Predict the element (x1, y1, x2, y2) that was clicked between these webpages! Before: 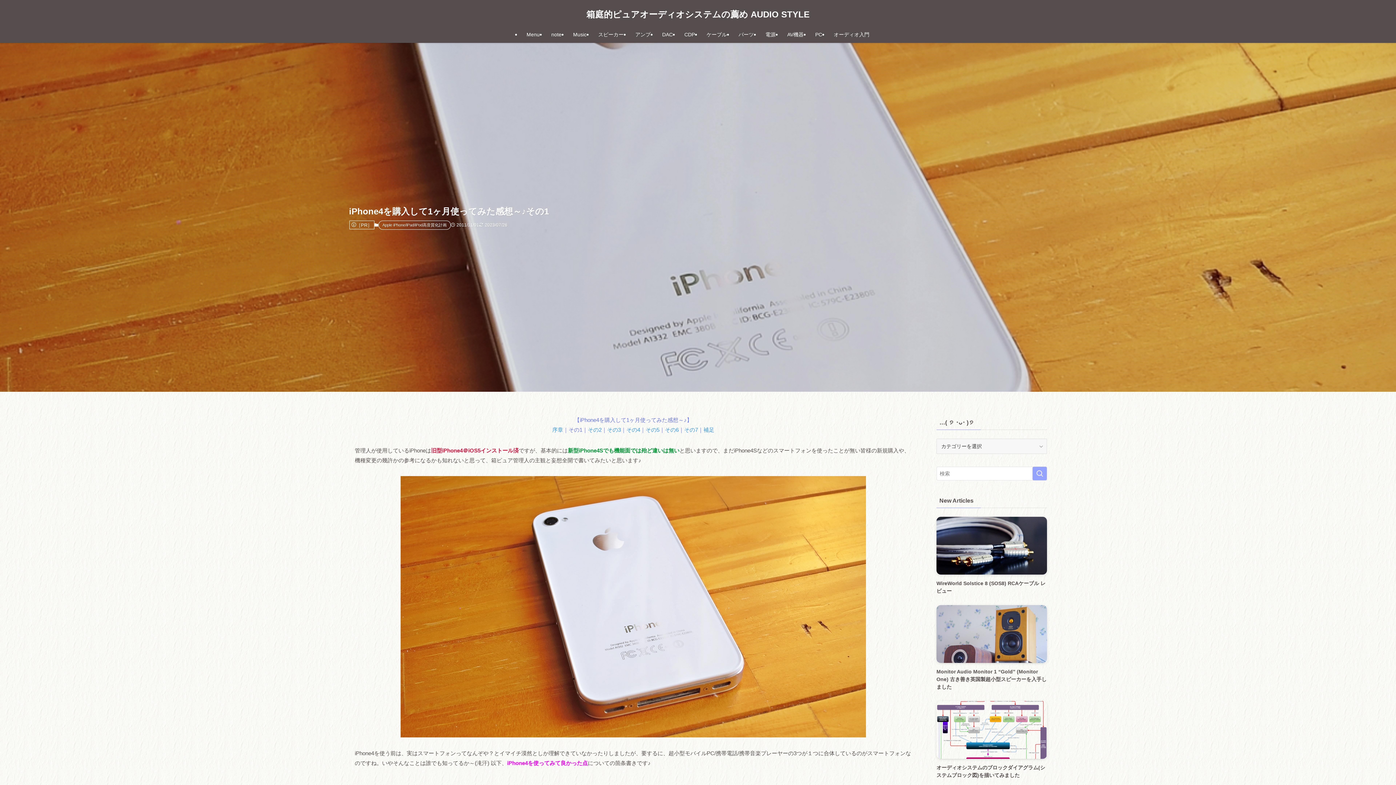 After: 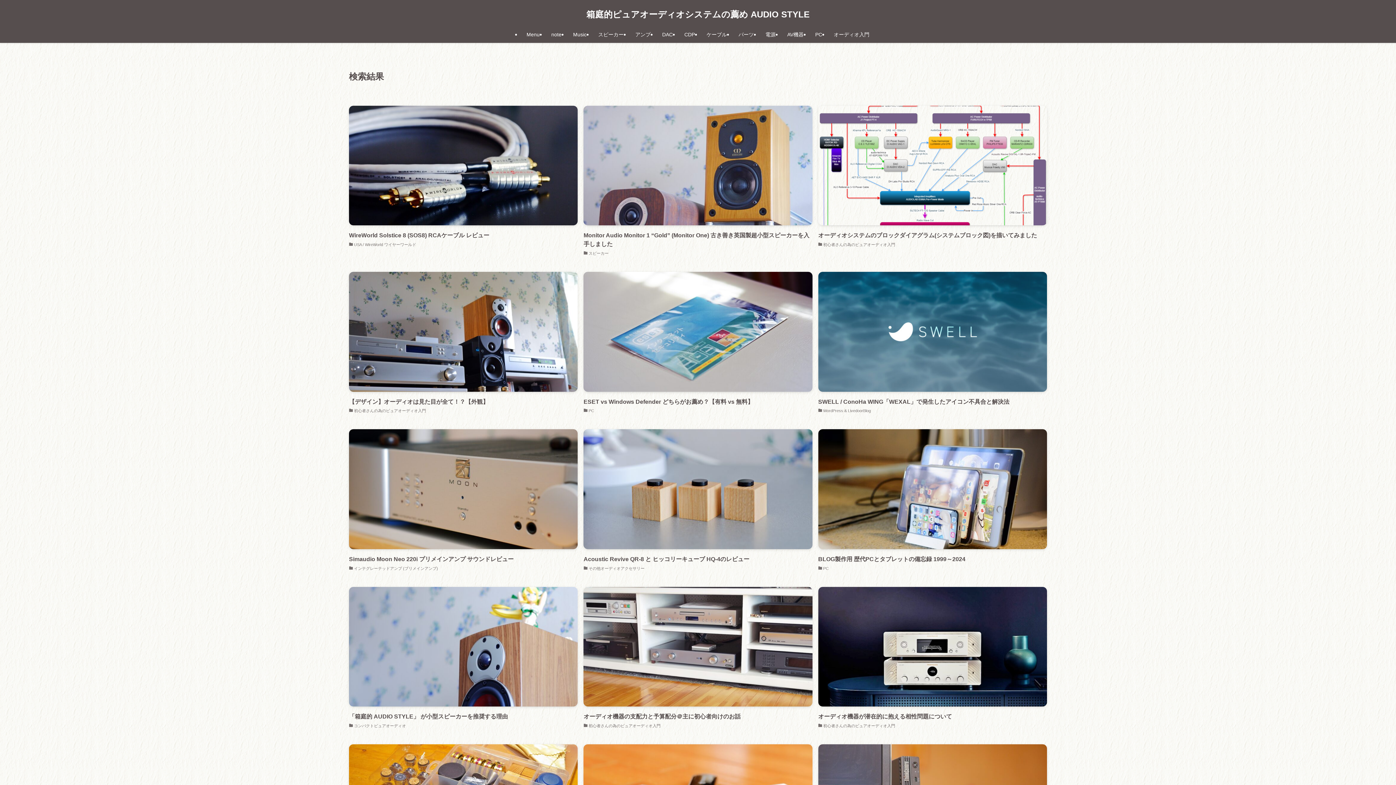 Action: label: 検索を実行する bbox: (1032, 466, 1047, 480)